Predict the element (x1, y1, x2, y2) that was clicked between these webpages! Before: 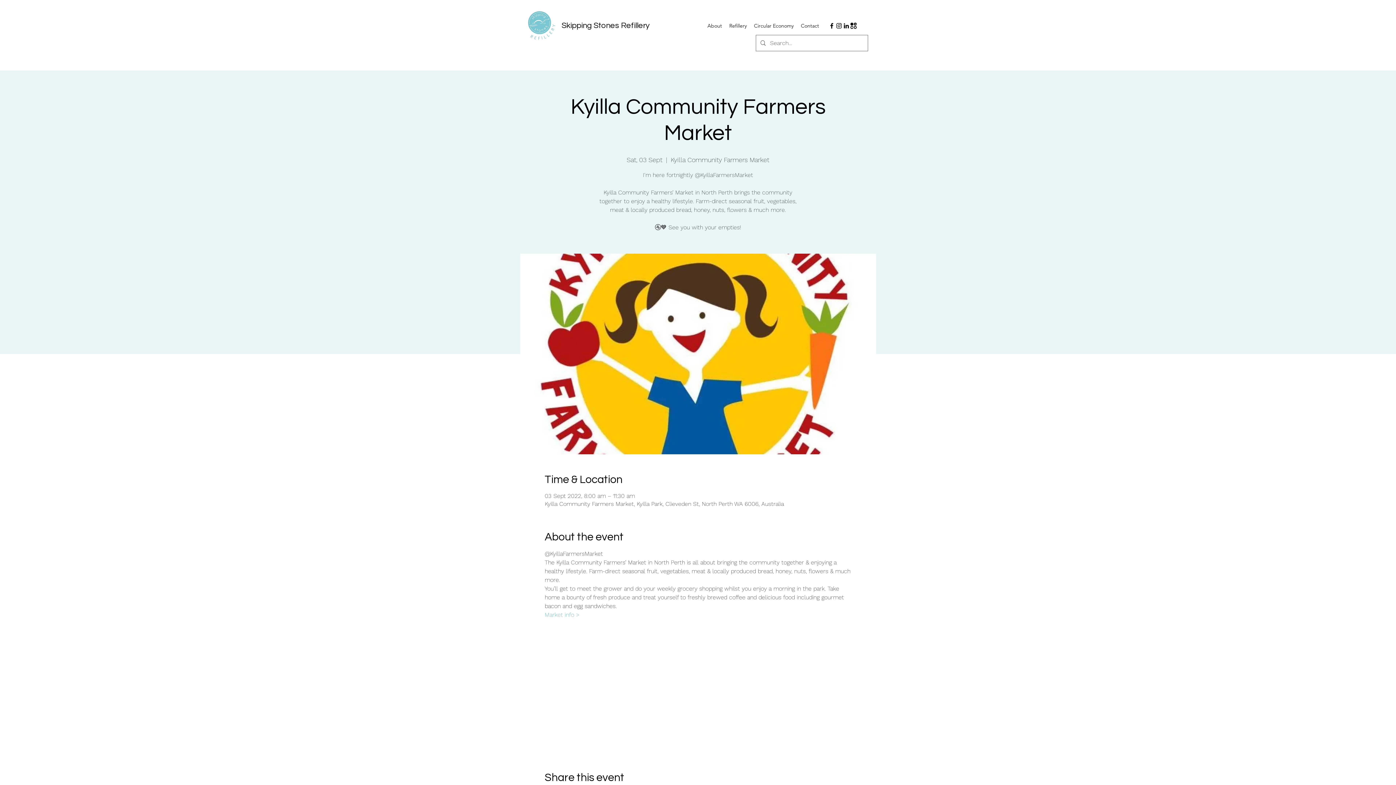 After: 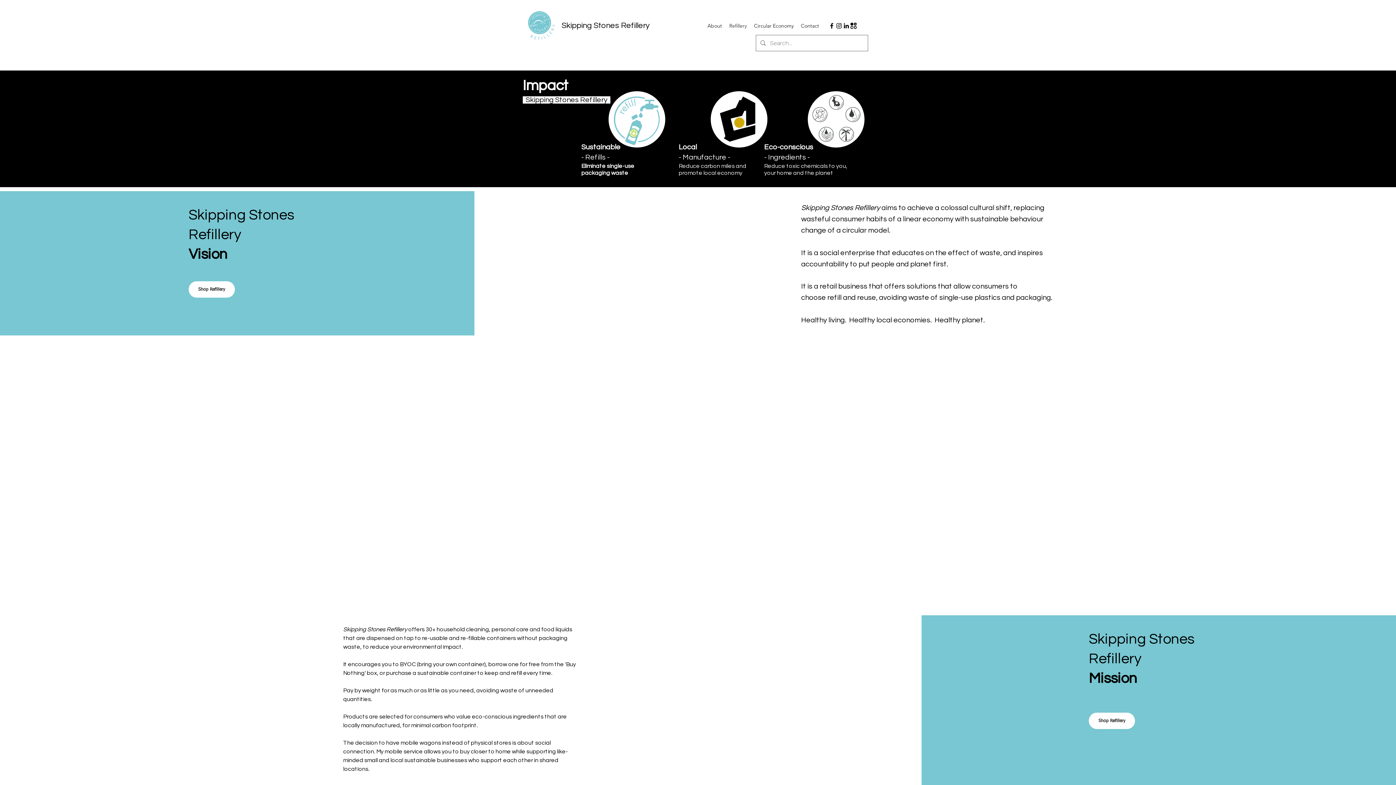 Action: bbox: (725, 20, 750, 31) label: Refillery